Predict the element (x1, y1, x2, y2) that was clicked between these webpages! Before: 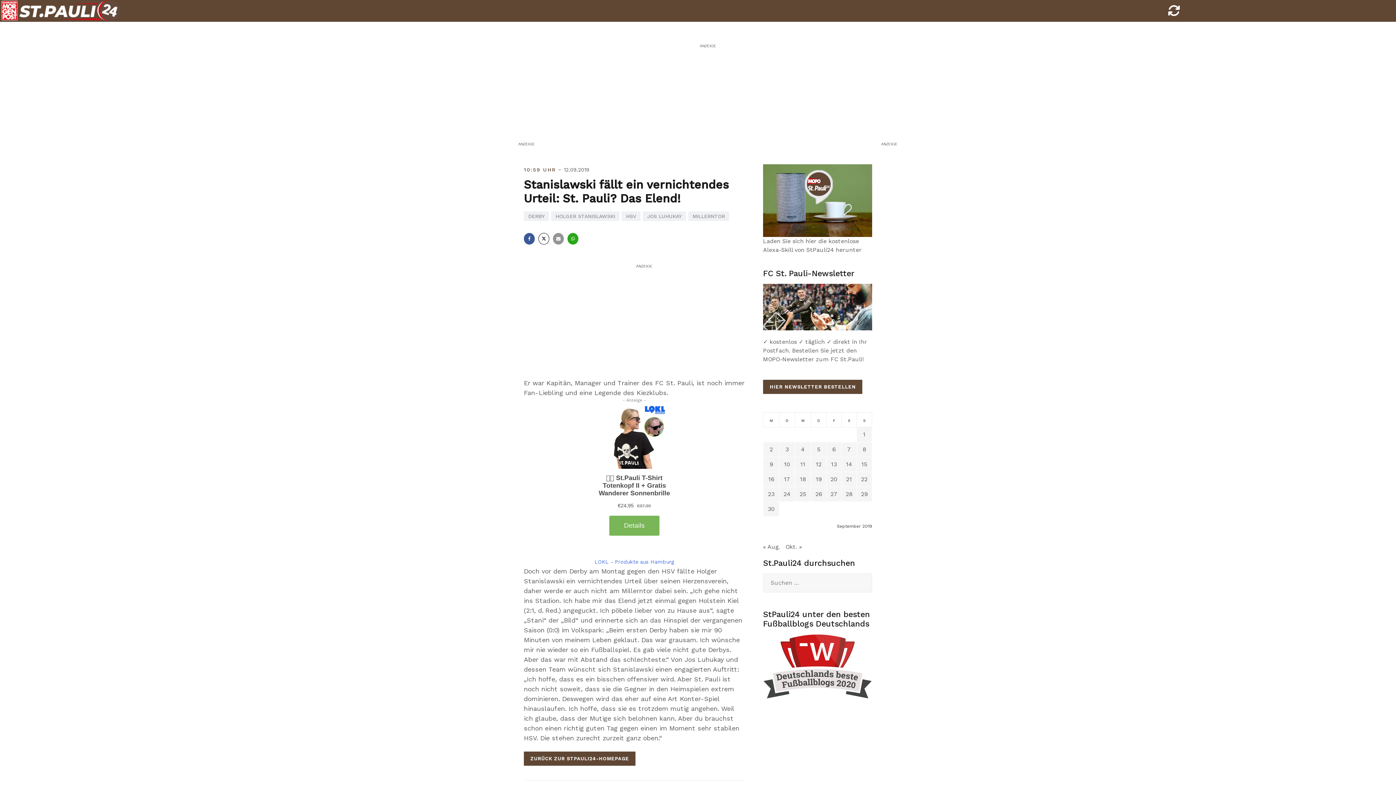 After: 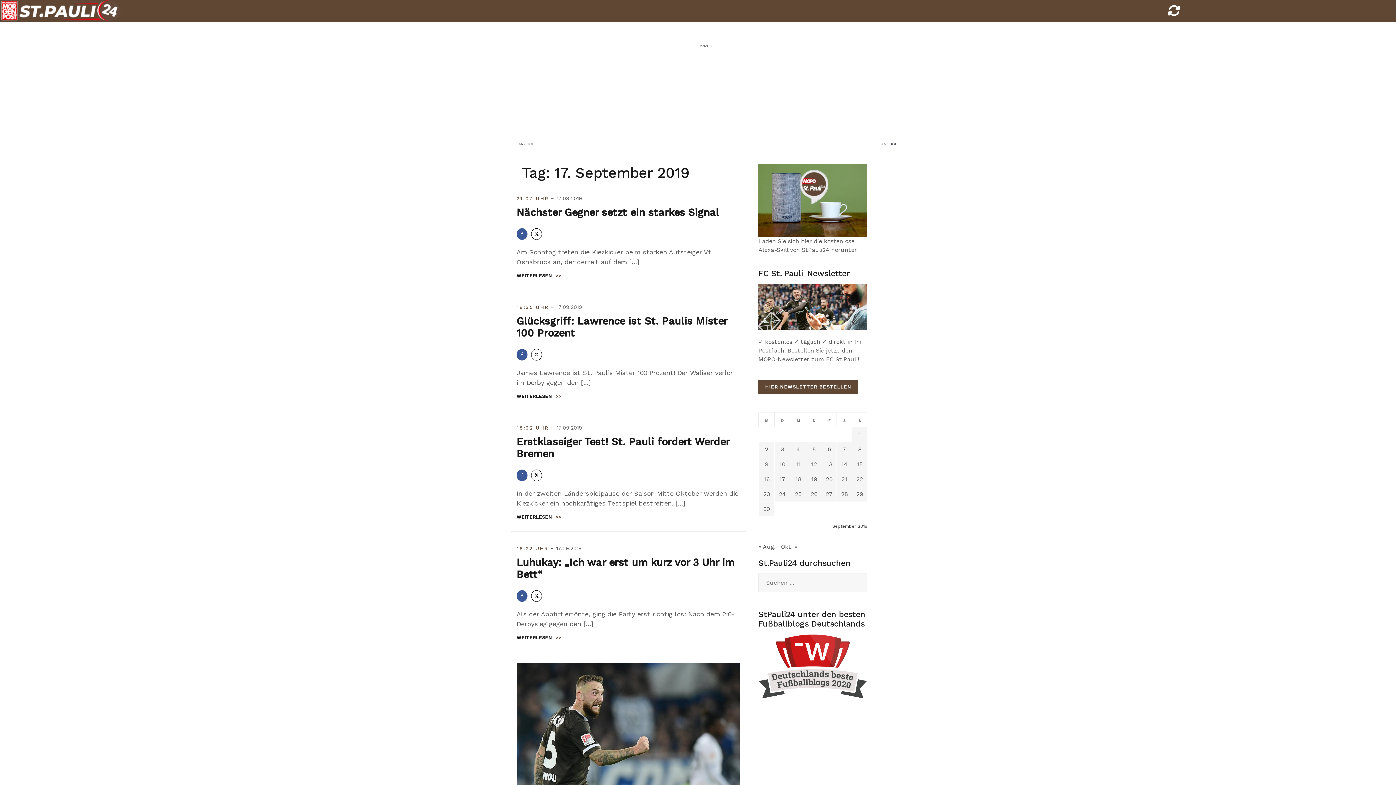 Action: label: Beiträge veröffentlicht am 17. September 2019 bbox: (784, 476, 790, 483)